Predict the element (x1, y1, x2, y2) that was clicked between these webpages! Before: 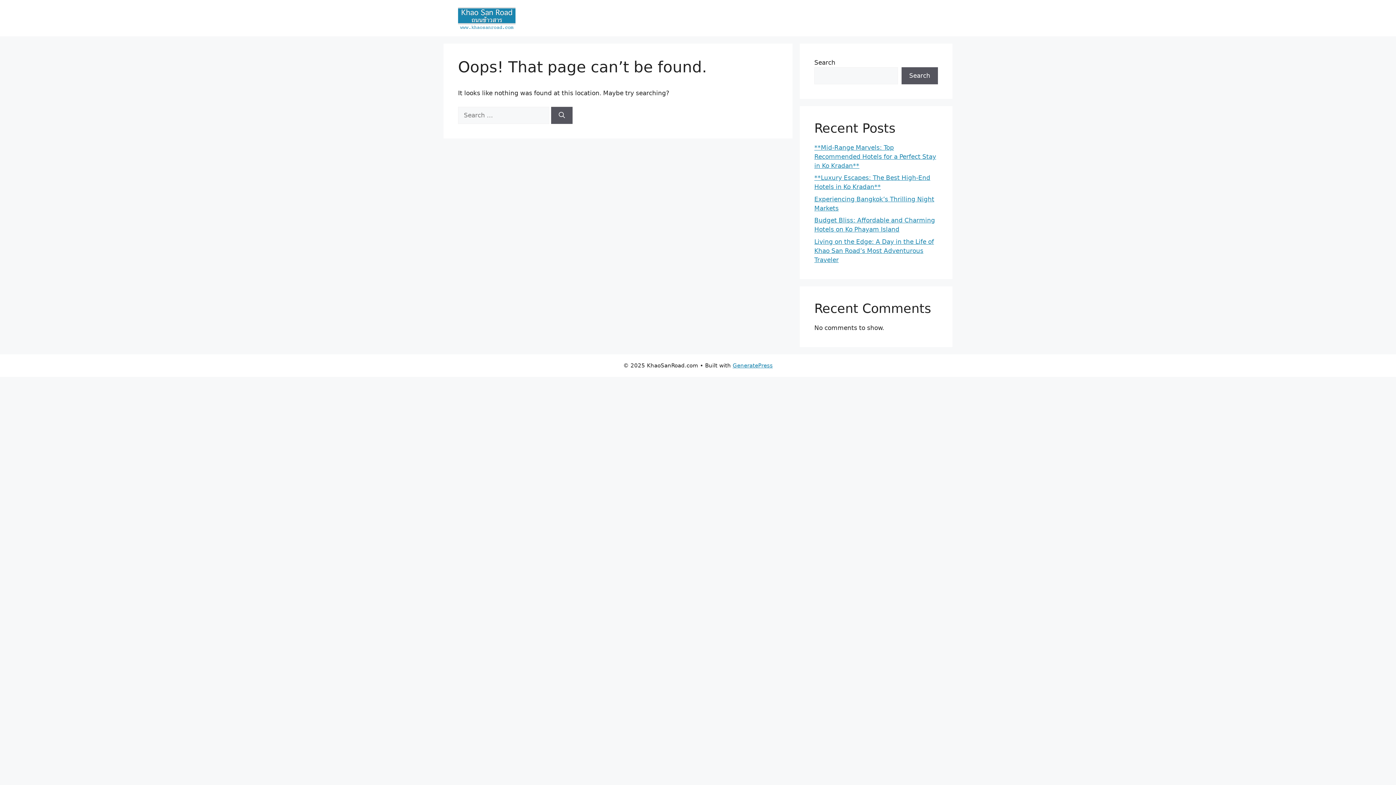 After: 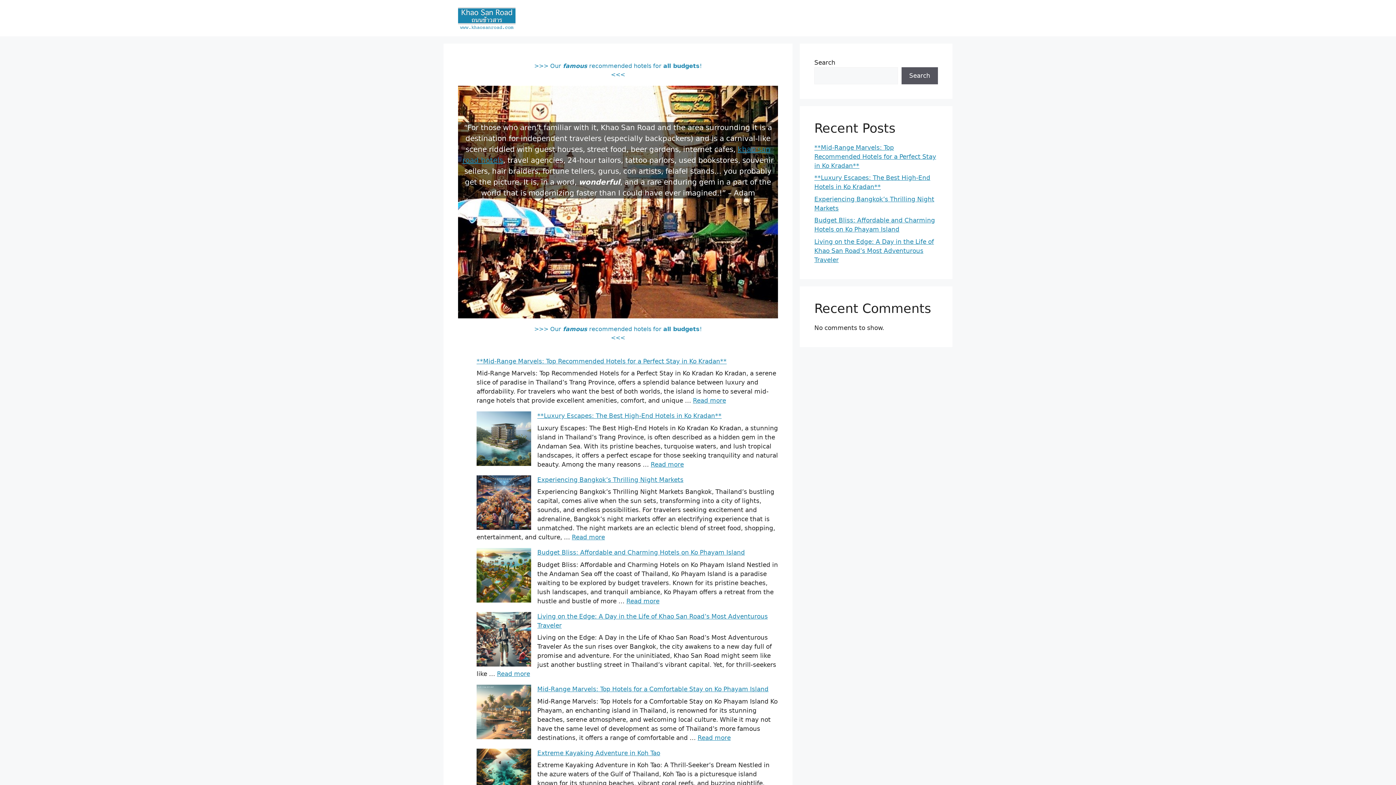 Action: bbox: (458, 13, 515, 21)